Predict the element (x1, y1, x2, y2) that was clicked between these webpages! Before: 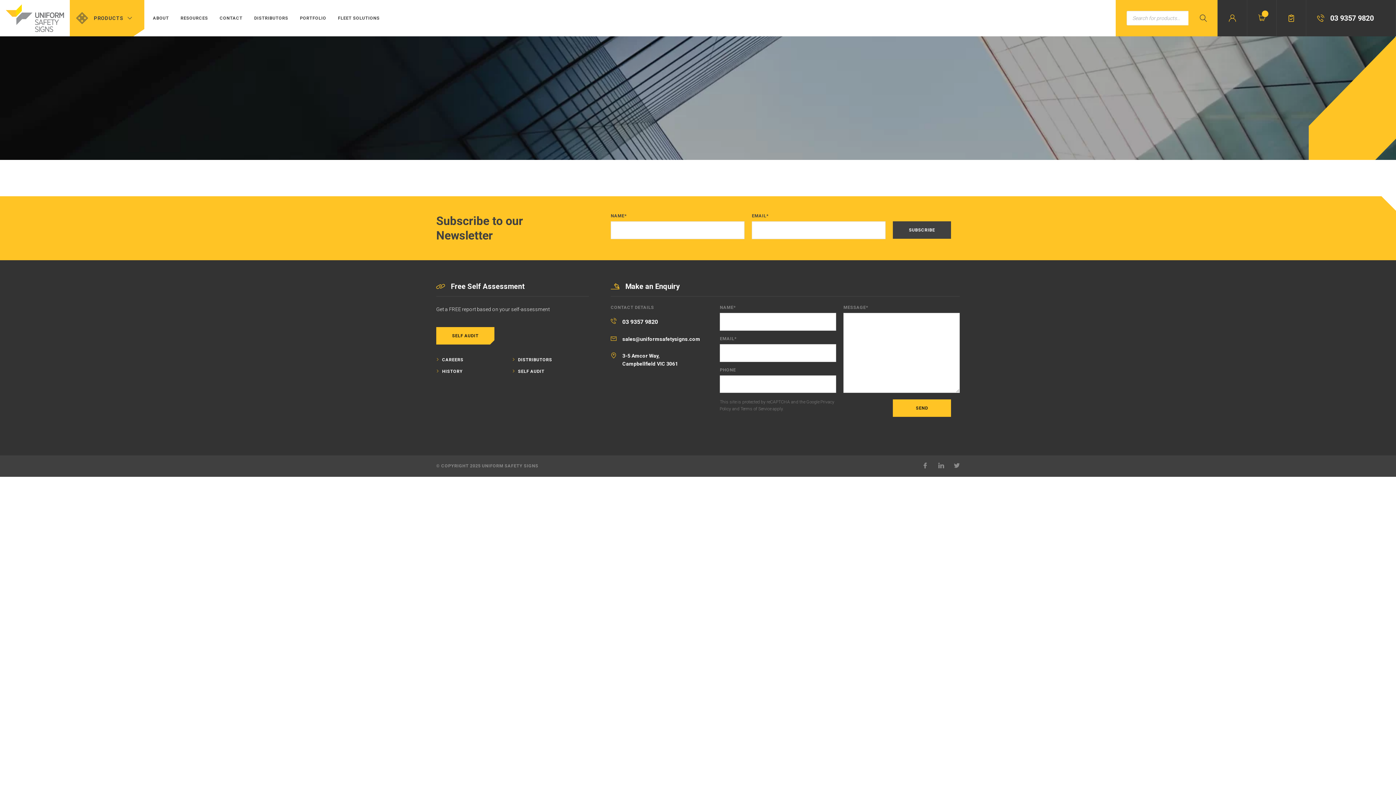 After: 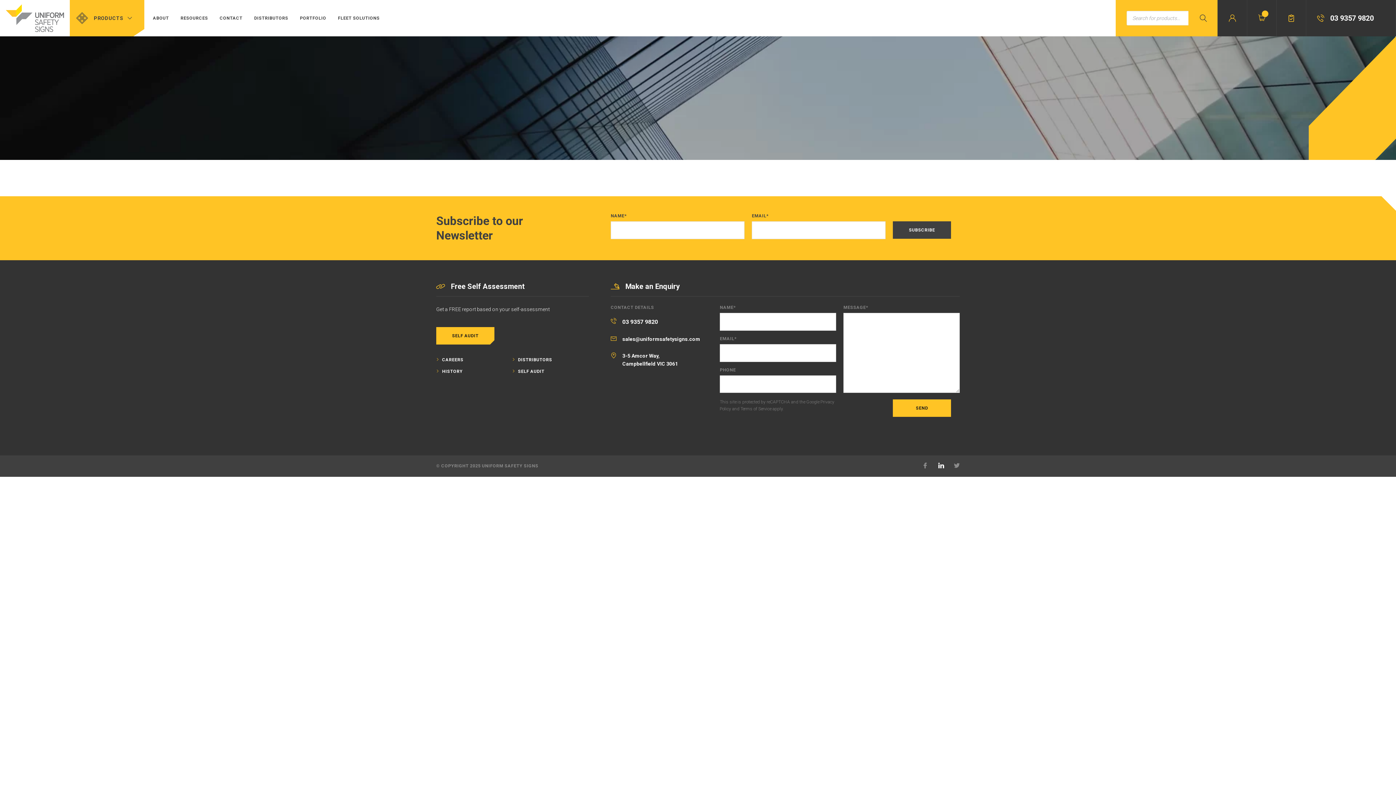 Action: bbox: (938, 463, 944, 469)